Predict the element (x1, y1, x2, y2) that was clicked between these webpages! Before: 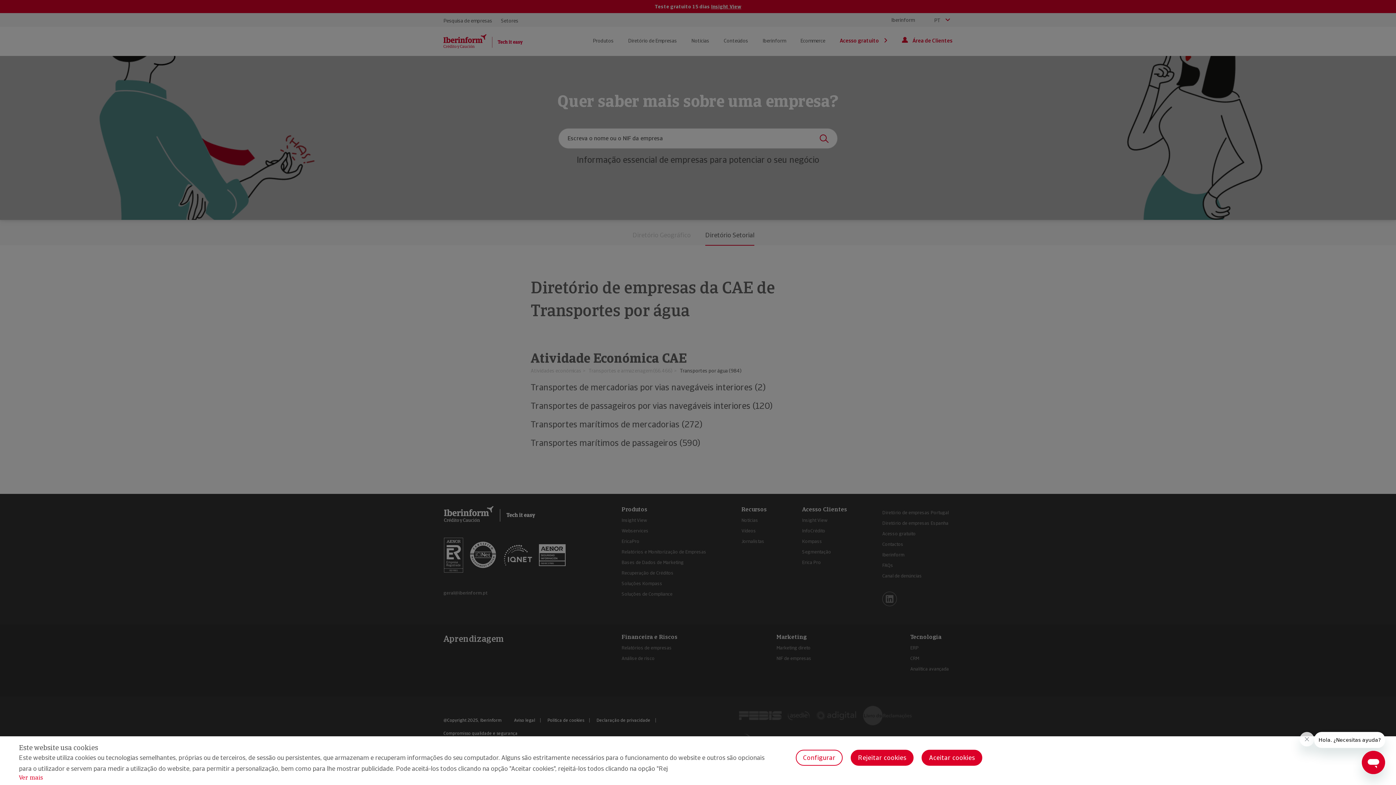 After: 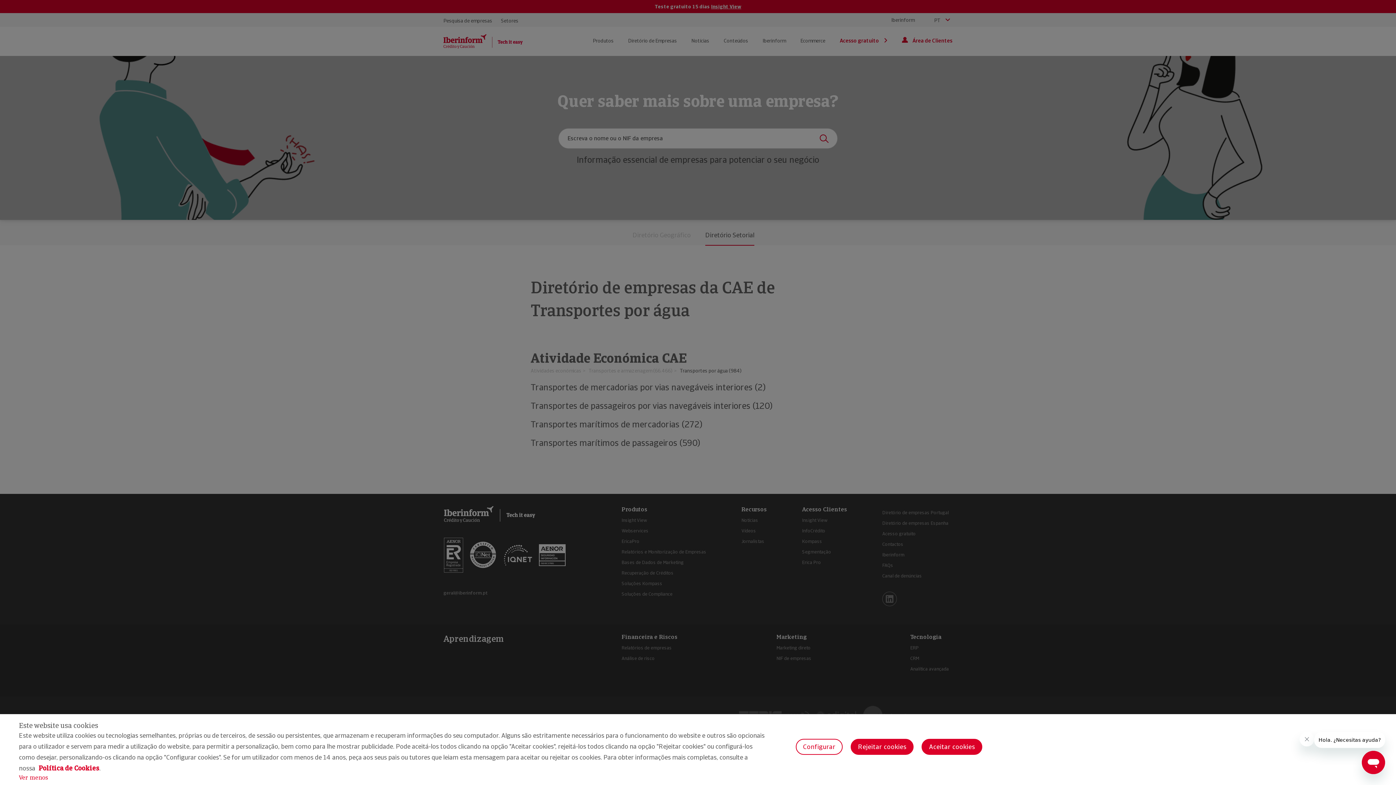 Action: bbox: (18, 774, 43, 781) label: Ver mais